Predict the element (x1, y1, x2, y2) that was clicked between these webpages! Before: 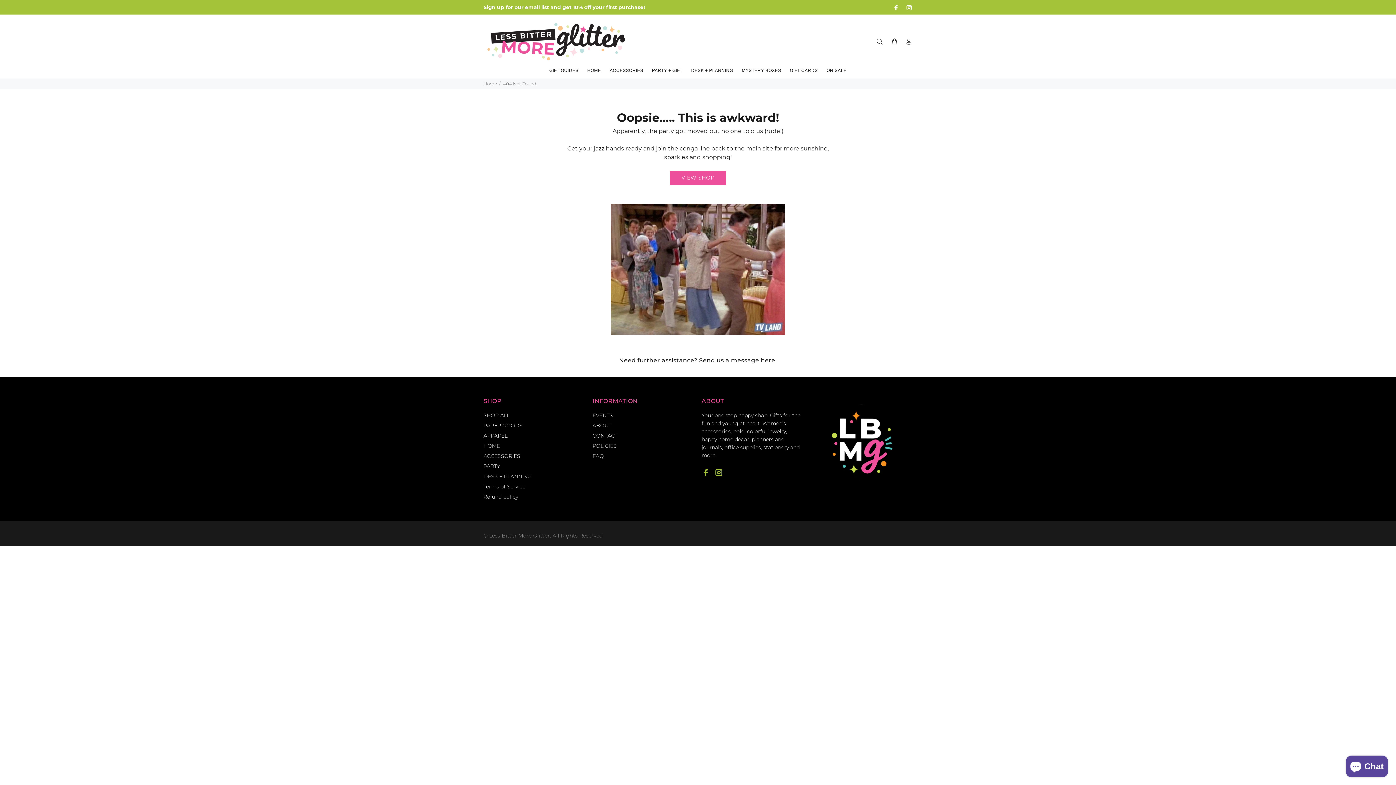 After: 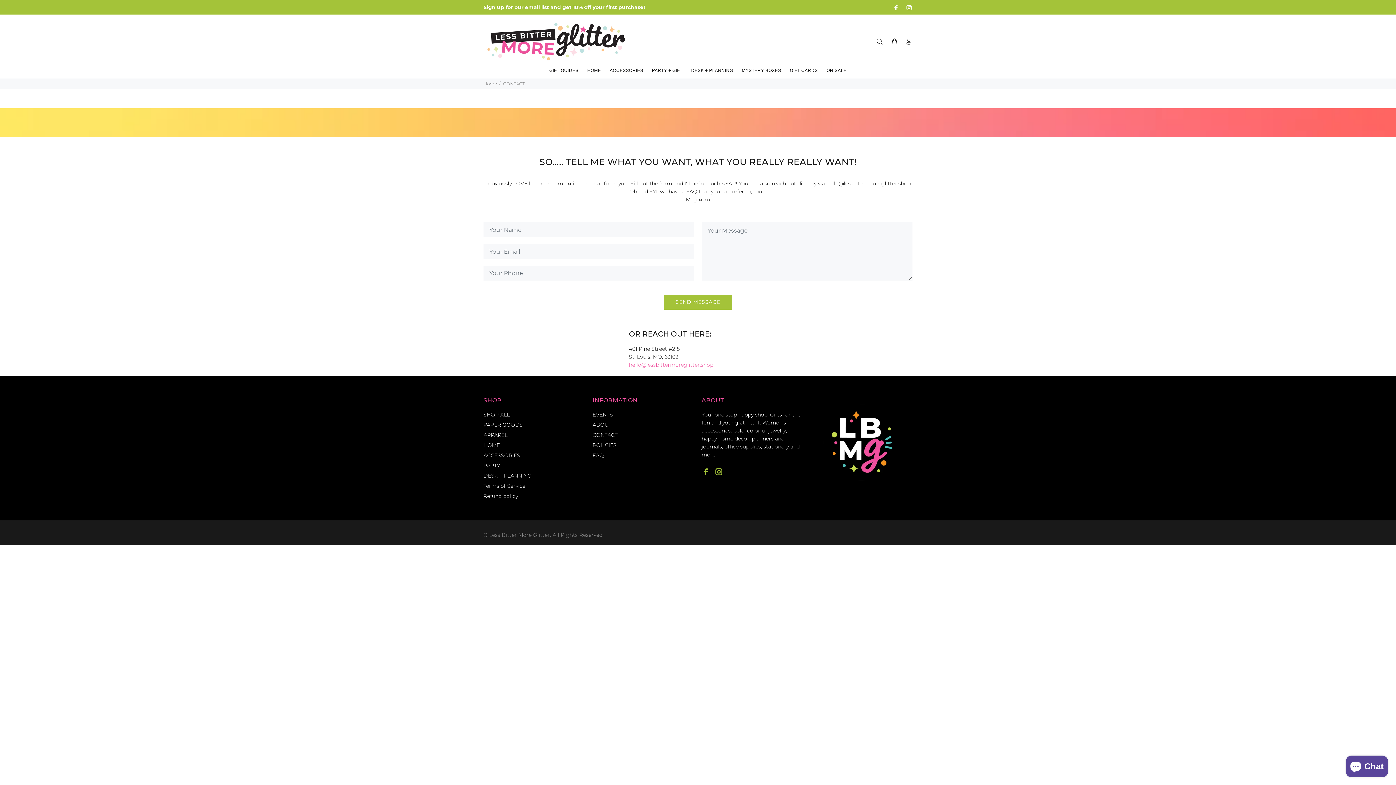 Action: label: CONTACT bbox: (592, 430, 617, 441)